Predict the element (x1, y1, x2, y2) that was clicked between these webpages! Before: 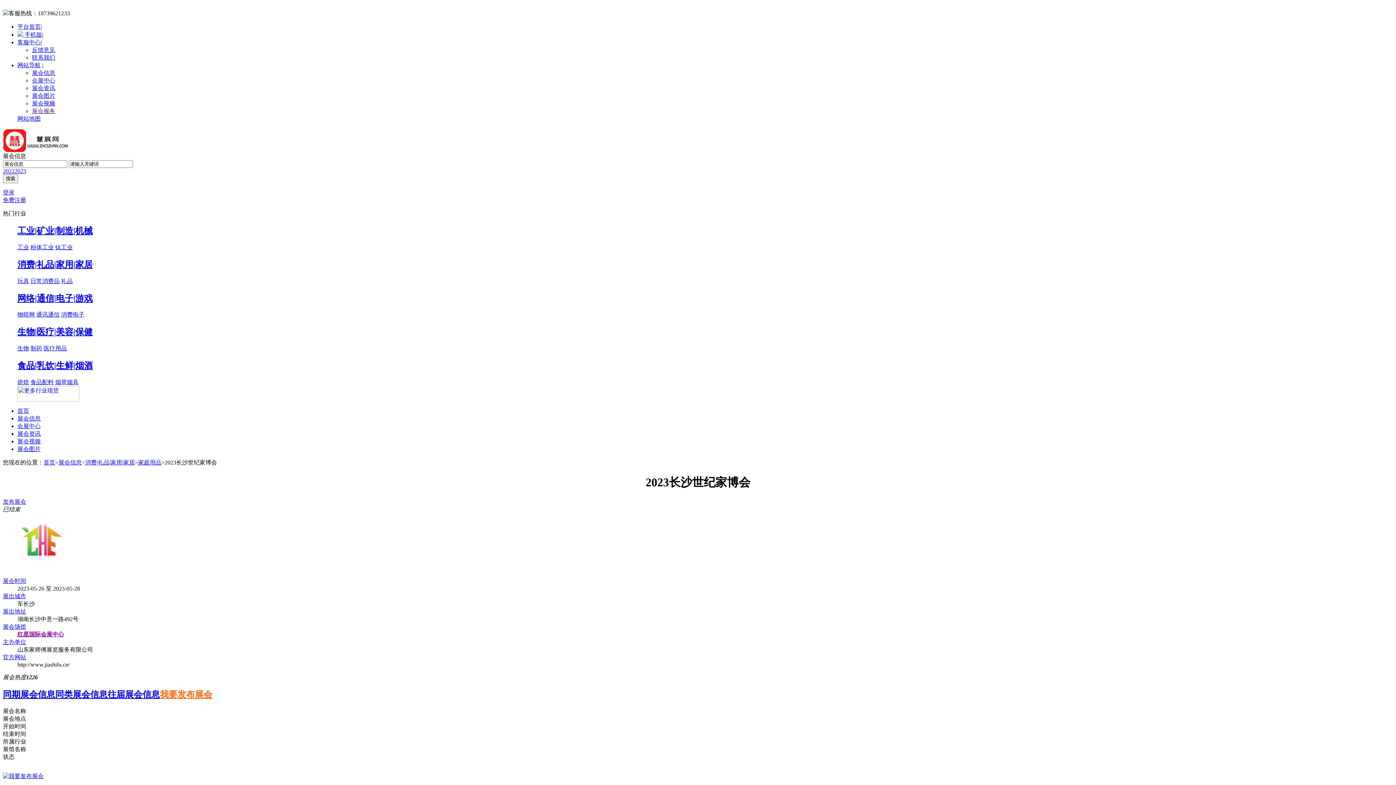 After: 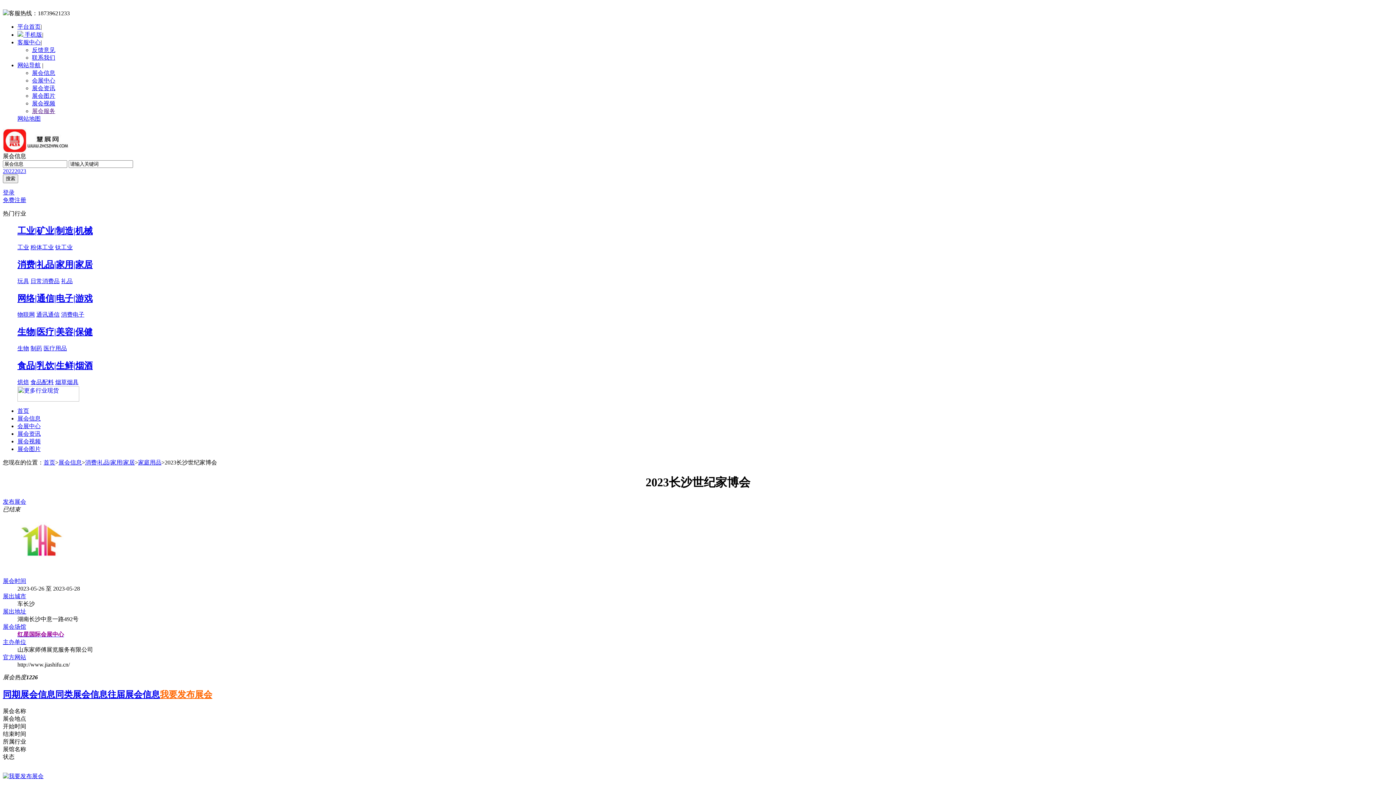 Action: label: 展会时间 bbox: (2, 578, 26, 584)